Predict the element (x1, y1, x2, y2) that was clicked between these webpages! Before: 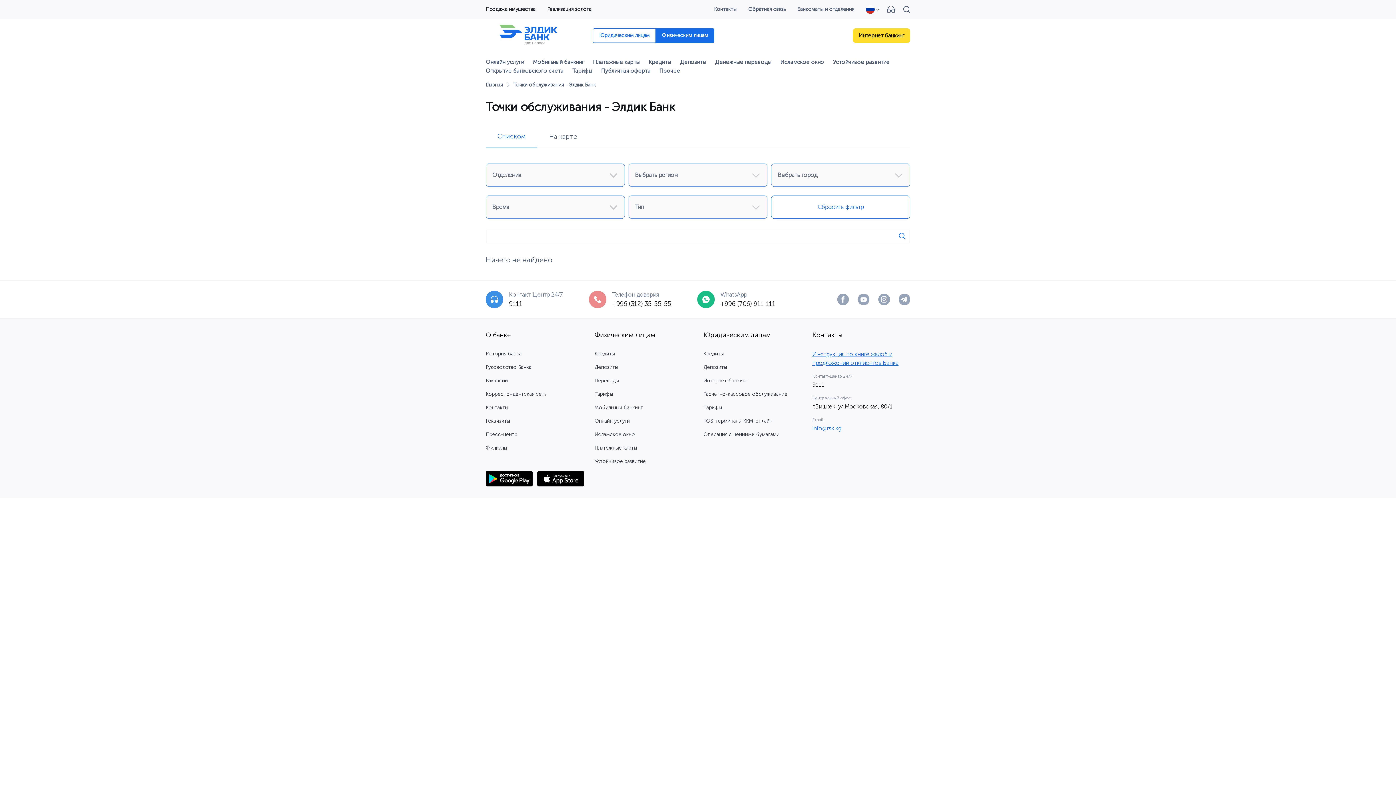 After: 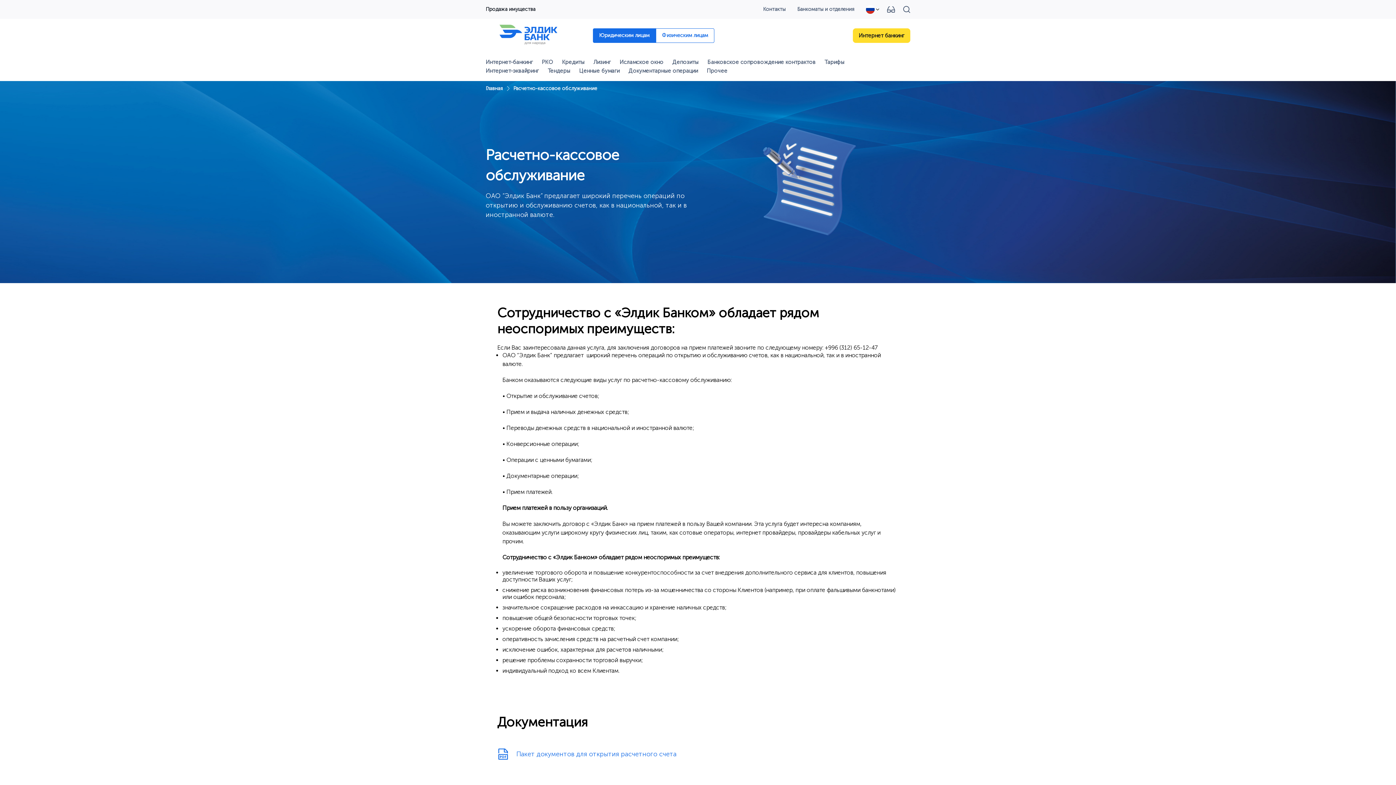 Action: label: Расчетно-кассовое обслуживание bbox: (703, 390, 787, 398)